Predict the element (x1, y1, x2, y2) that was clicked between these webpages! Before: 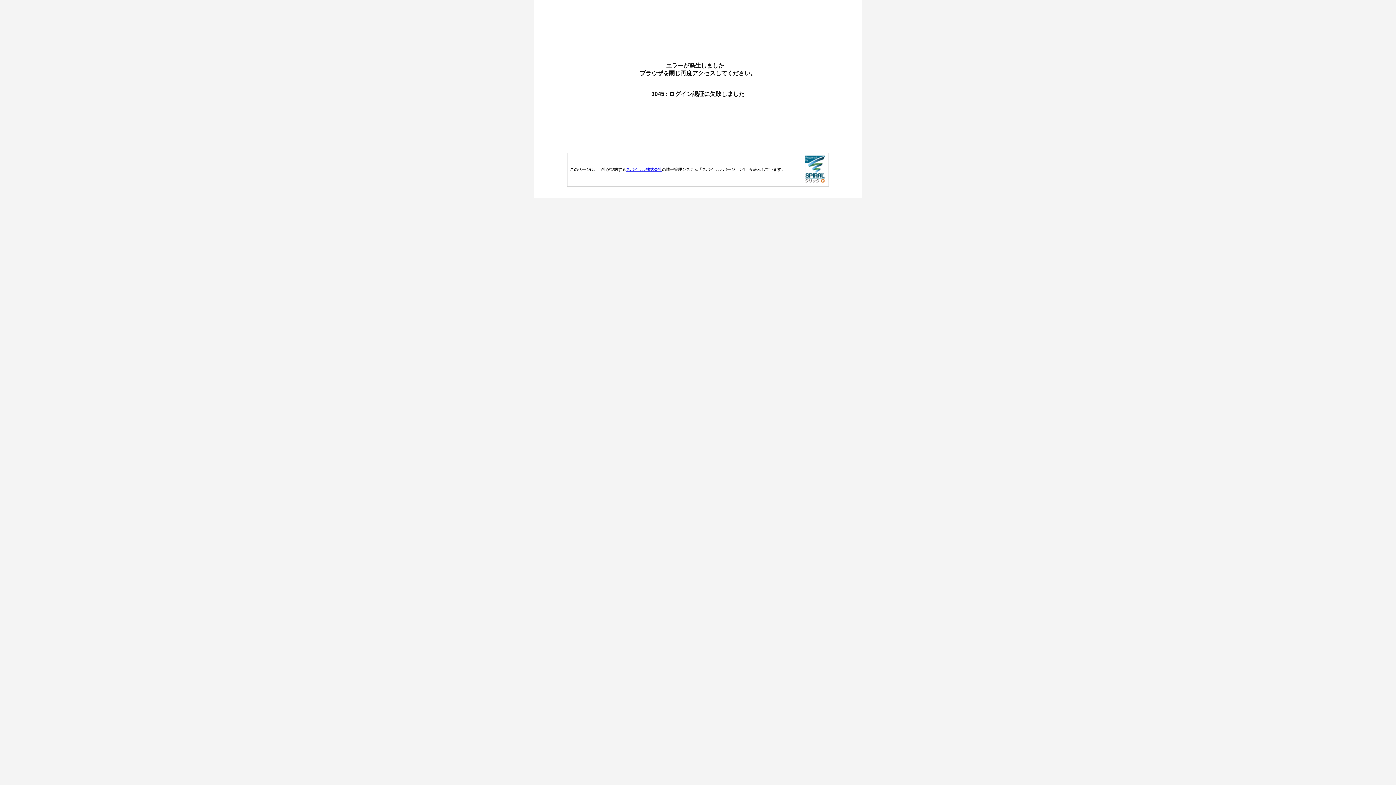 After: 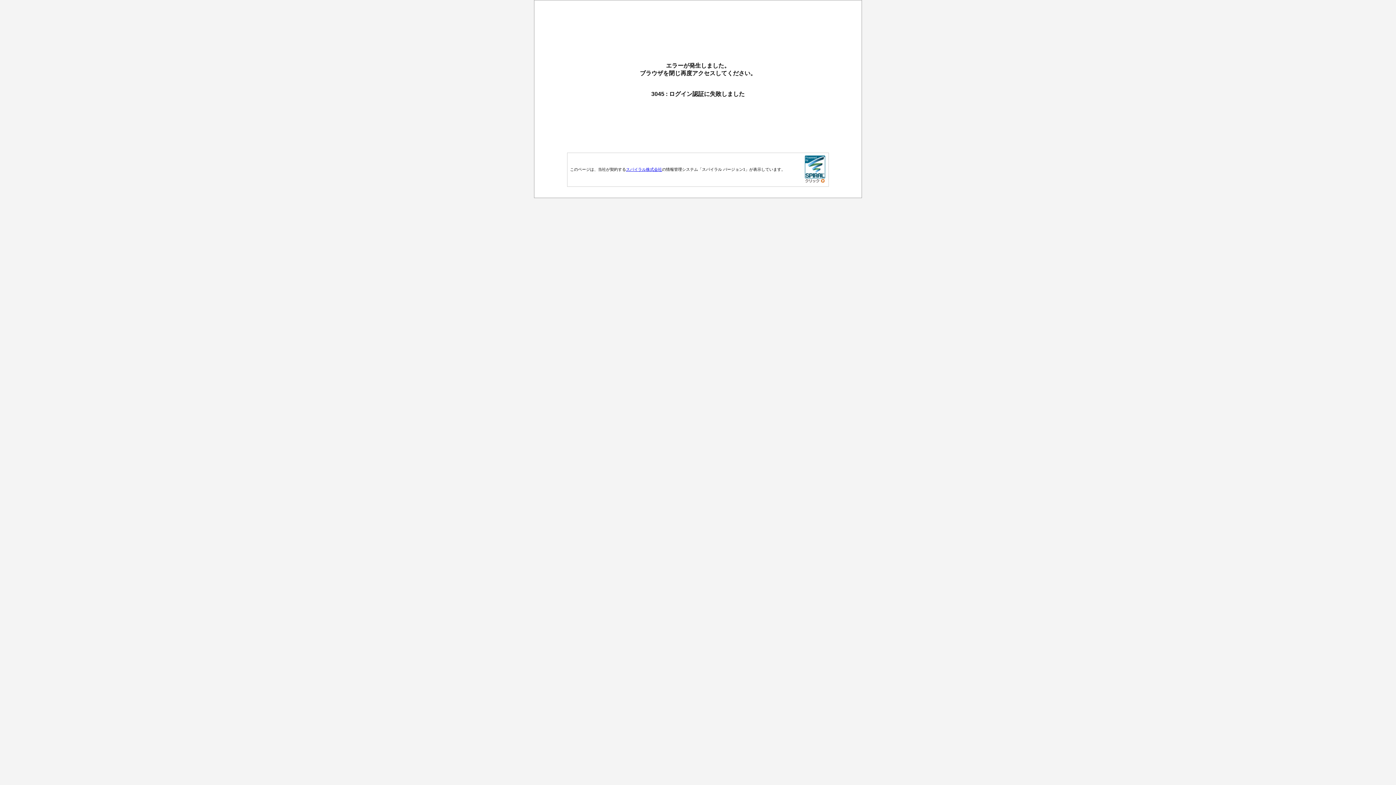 Action: bbox: (804, 178, 825, 184)